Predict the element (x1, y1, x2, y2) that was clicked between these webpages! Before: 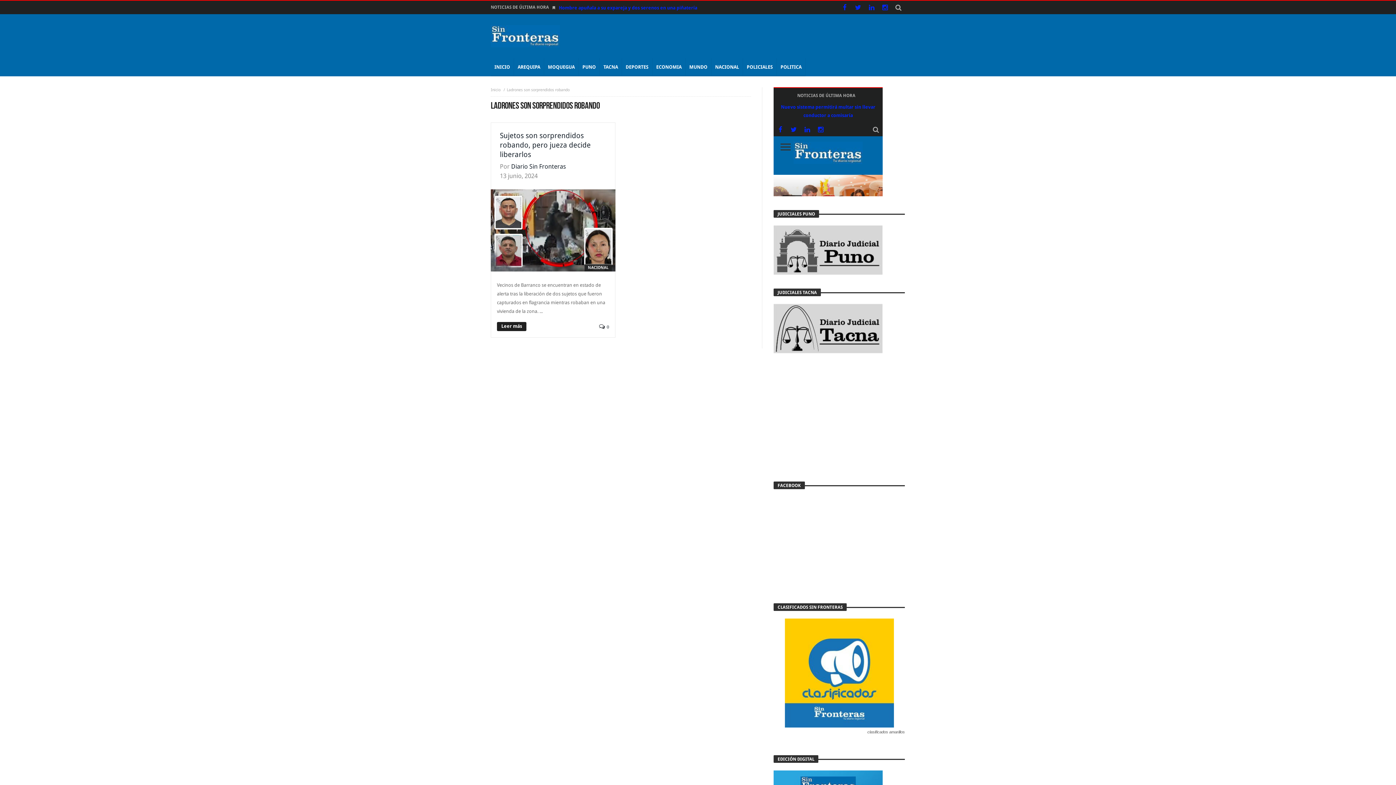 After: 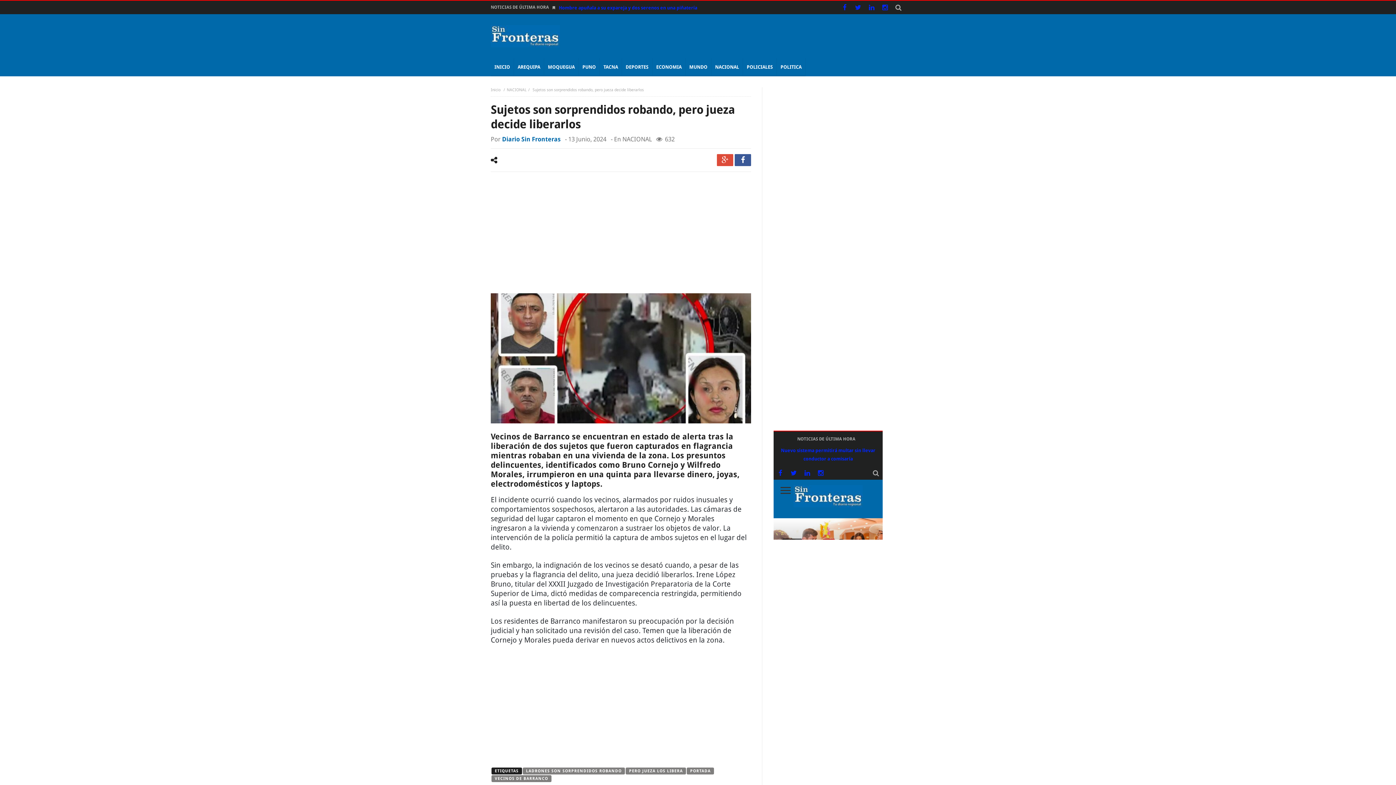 Action: bbox: (490, 225, 615, 234)